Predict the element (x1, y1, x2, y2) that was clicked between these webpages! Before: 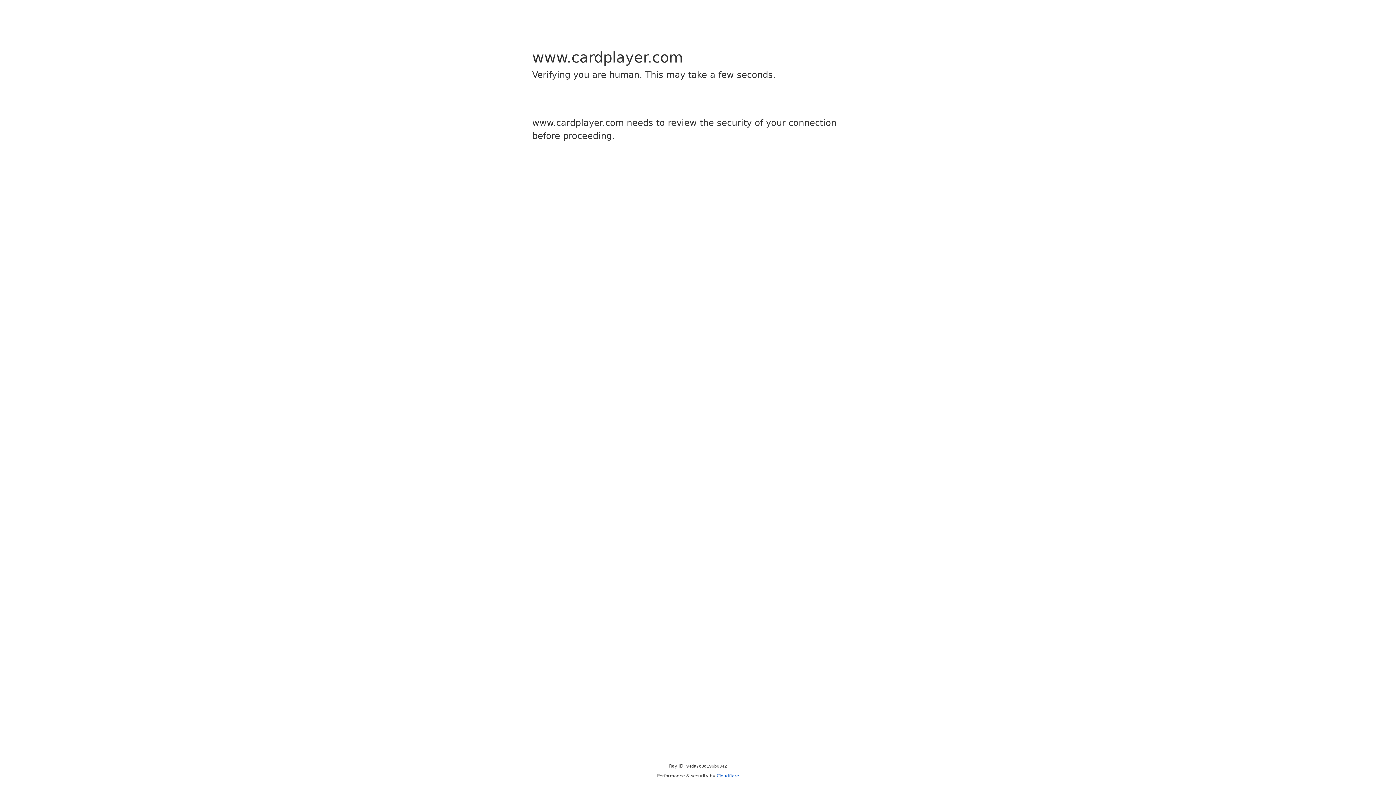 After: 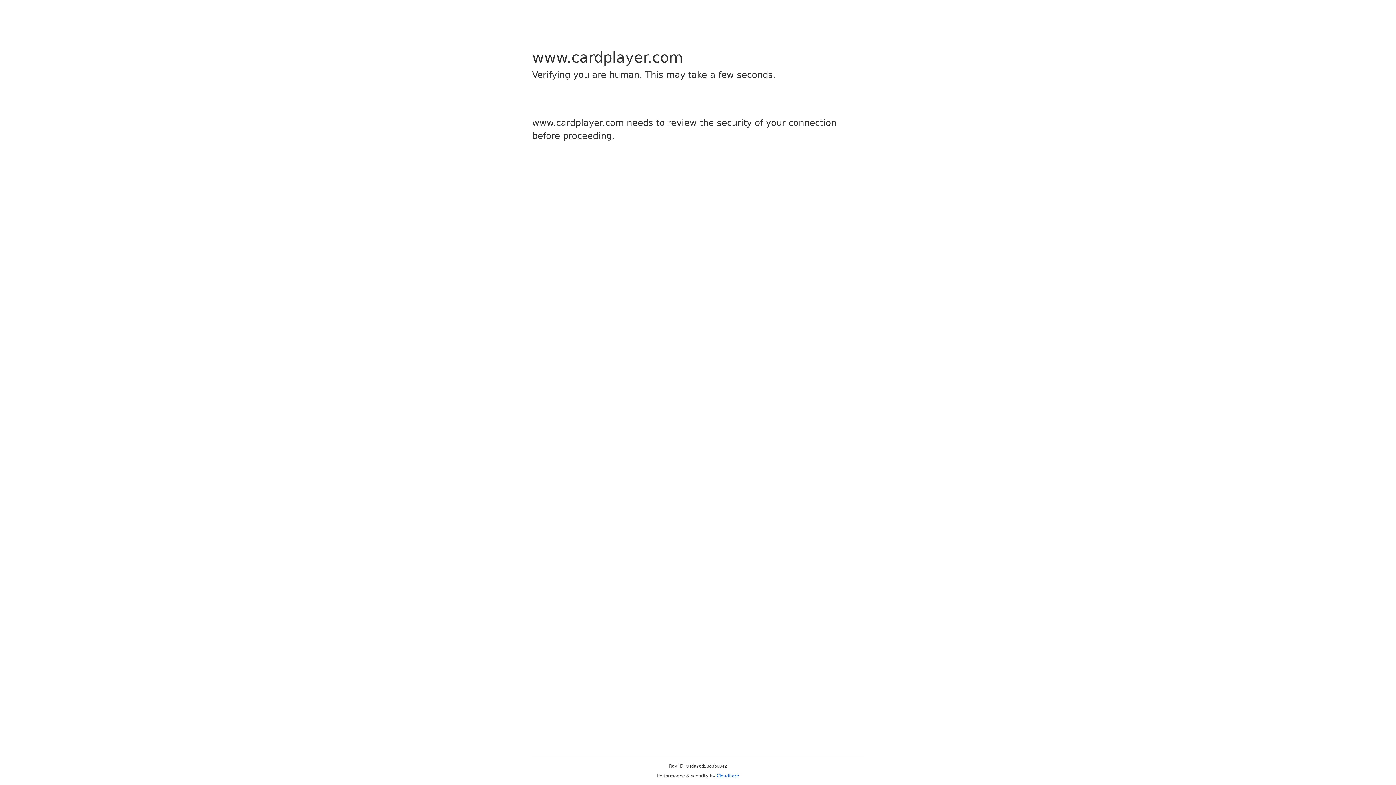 Action: label: Cloudflare bbox: (716, 773, 739, 778)